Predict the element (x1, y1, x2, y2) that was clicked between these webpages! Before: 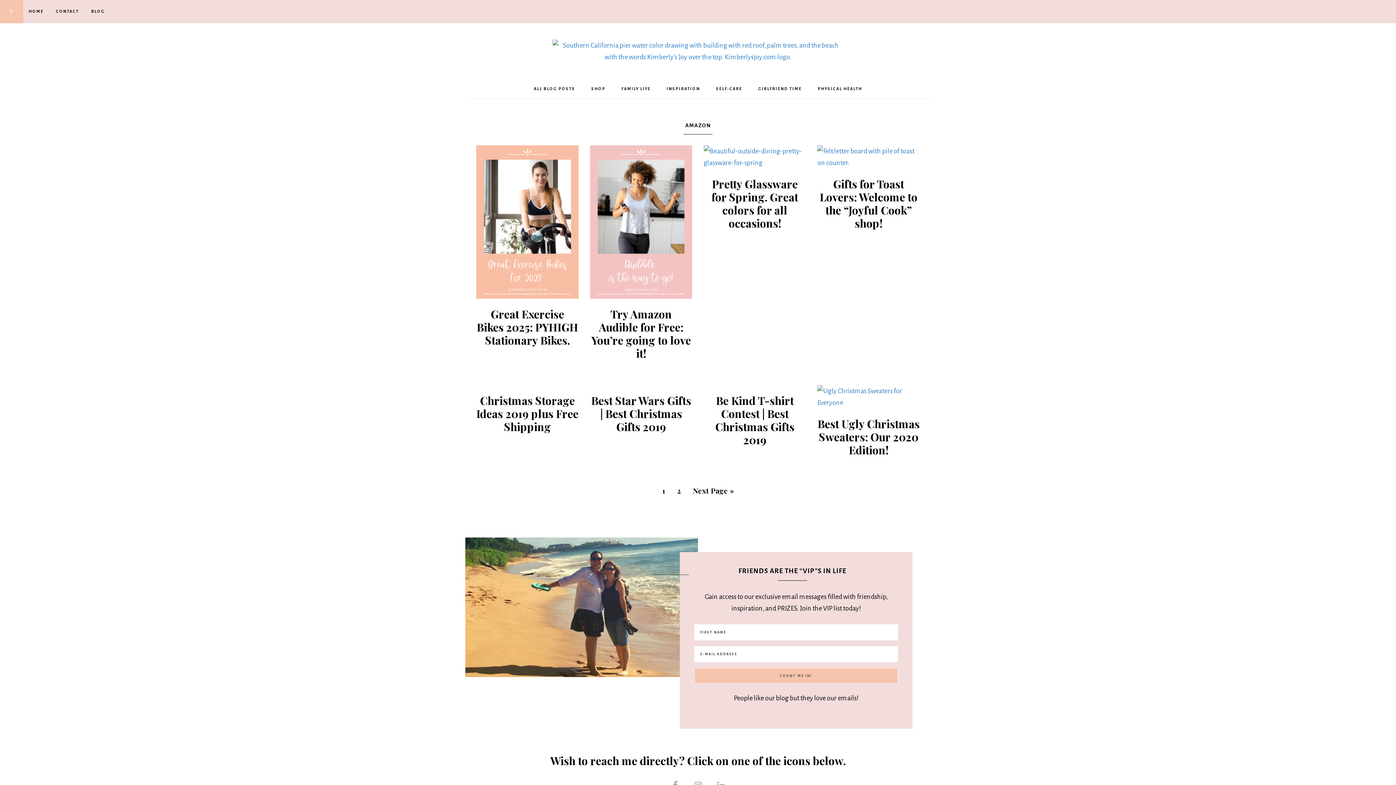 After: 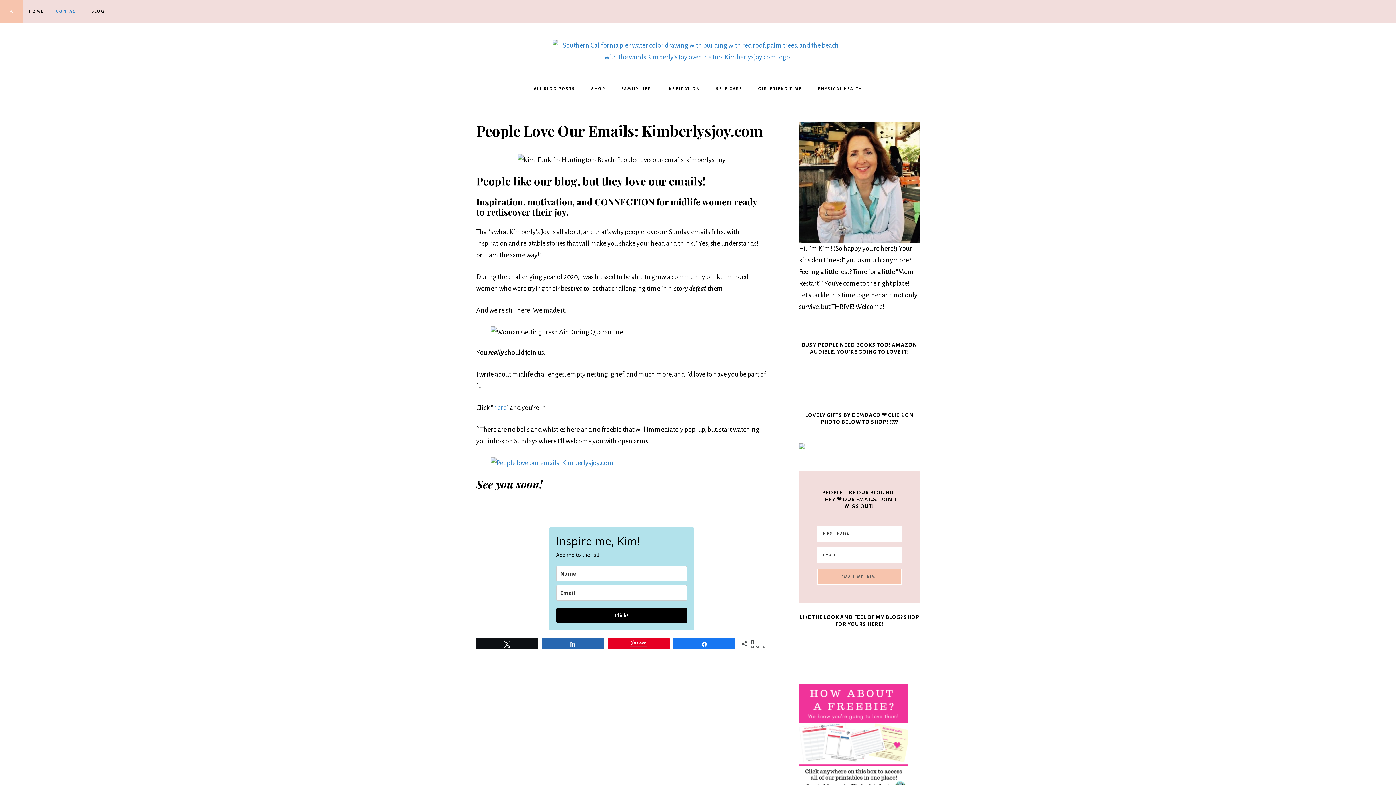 Action: label: CONTACT bbox: (50, 0, 84, 22)